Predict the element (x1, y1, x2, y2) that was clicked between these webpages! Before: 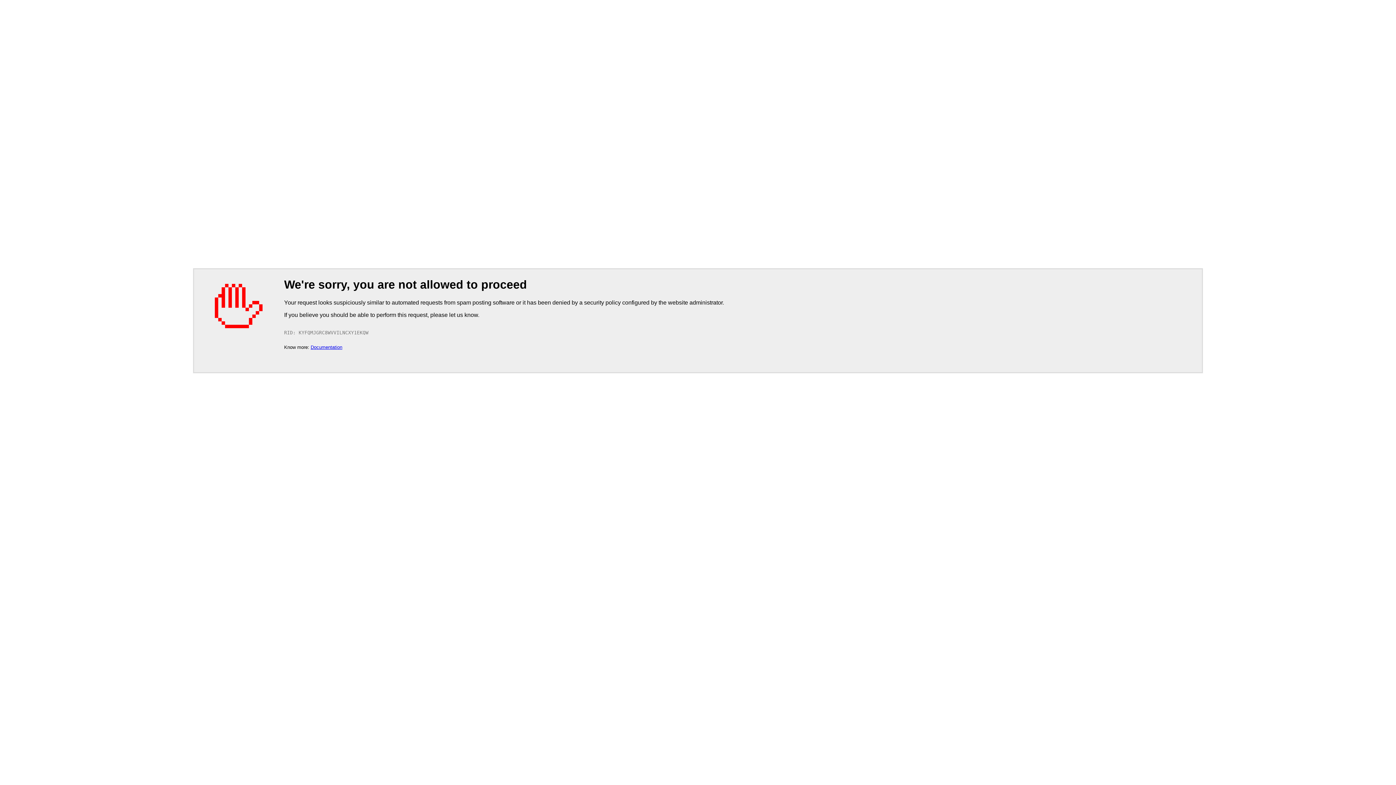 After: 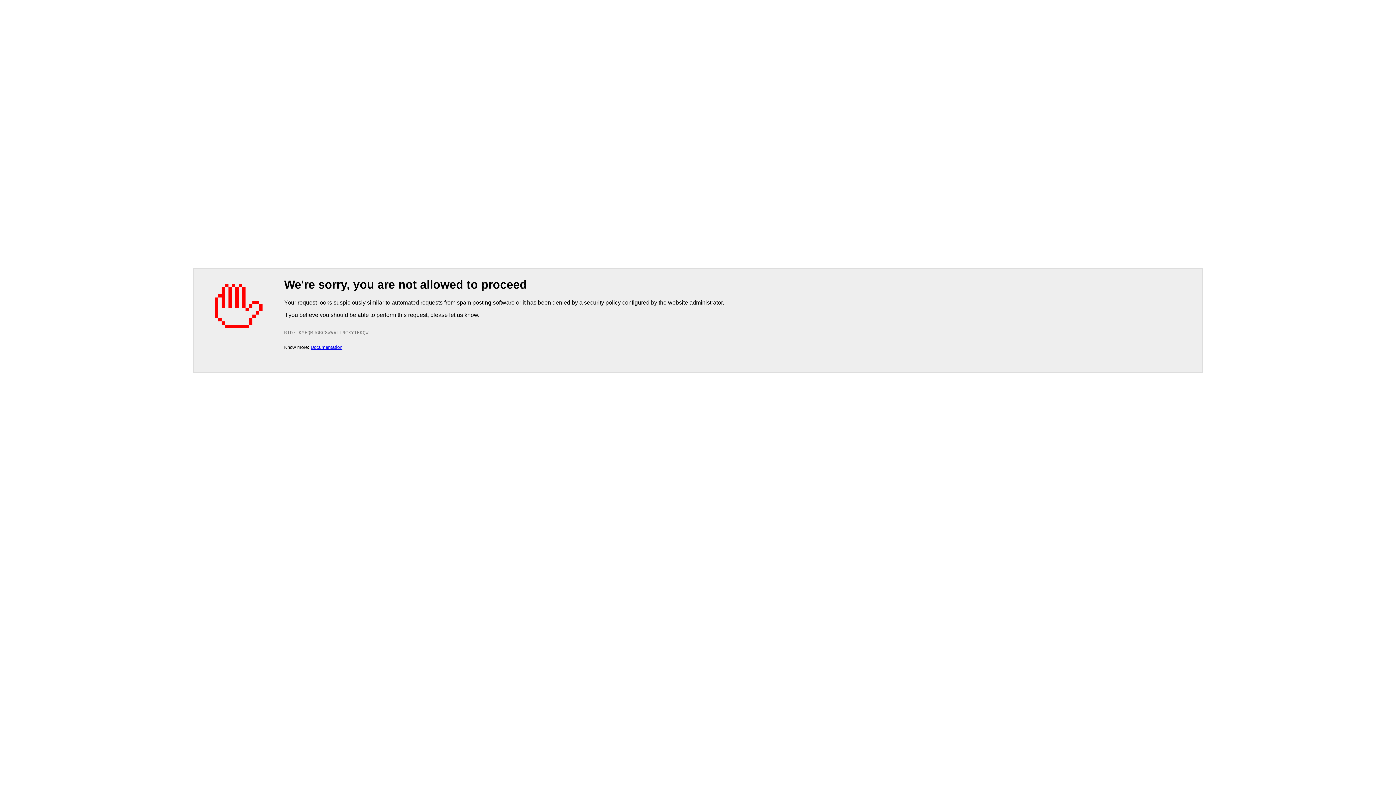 Action: bbox: (310, 344, 342, 350) label: Documentation